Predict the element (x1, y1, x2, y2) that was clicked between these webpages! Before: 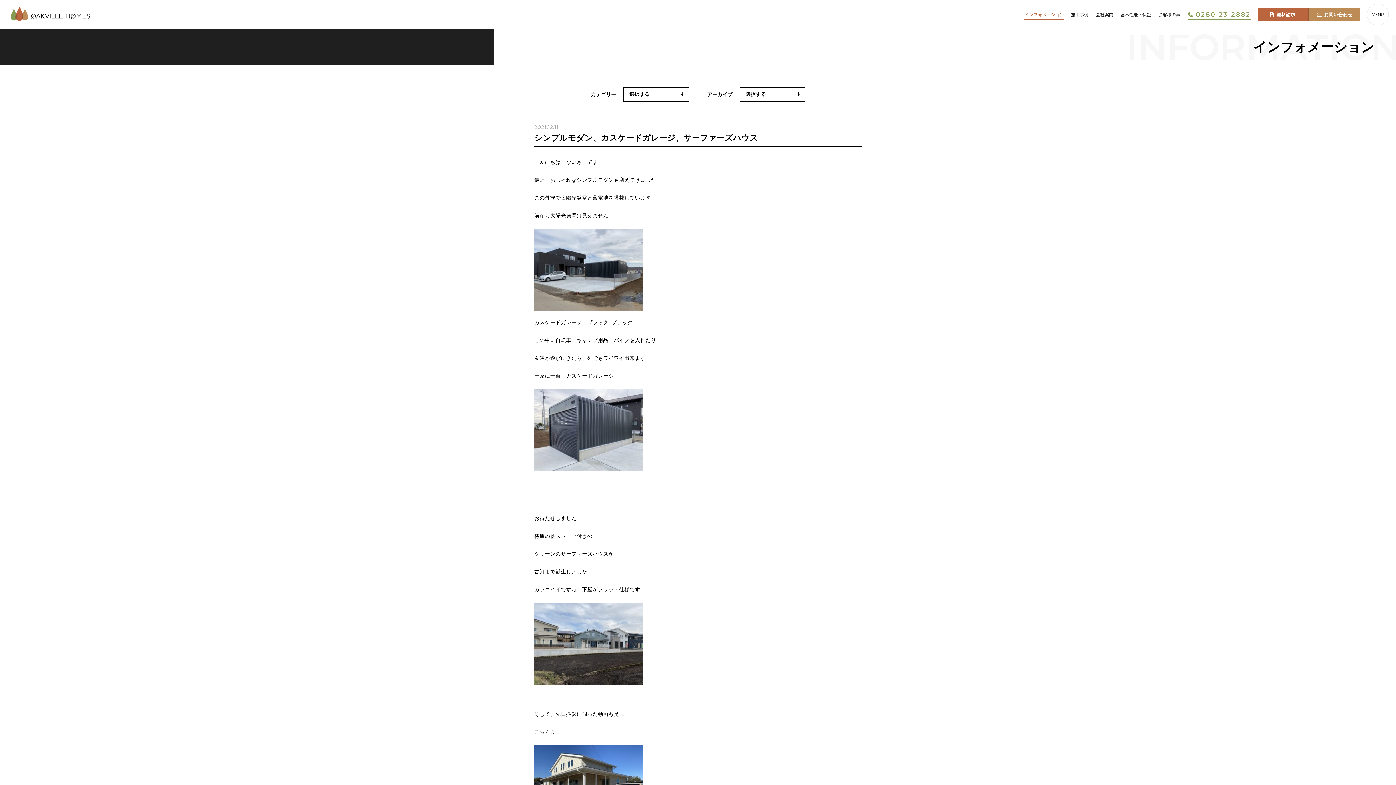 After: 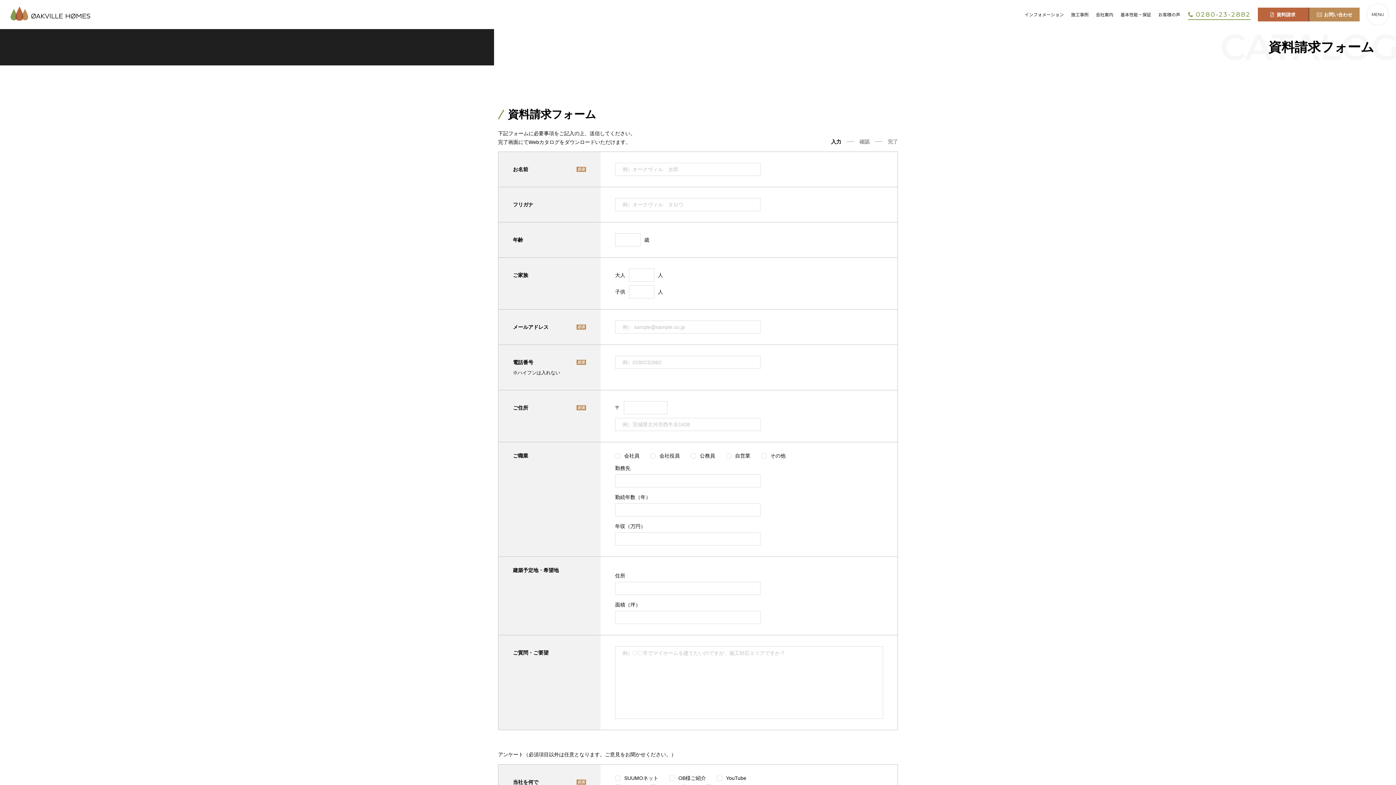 Action: bbox: (1258, 7, 1308, 21) label: 資料請求